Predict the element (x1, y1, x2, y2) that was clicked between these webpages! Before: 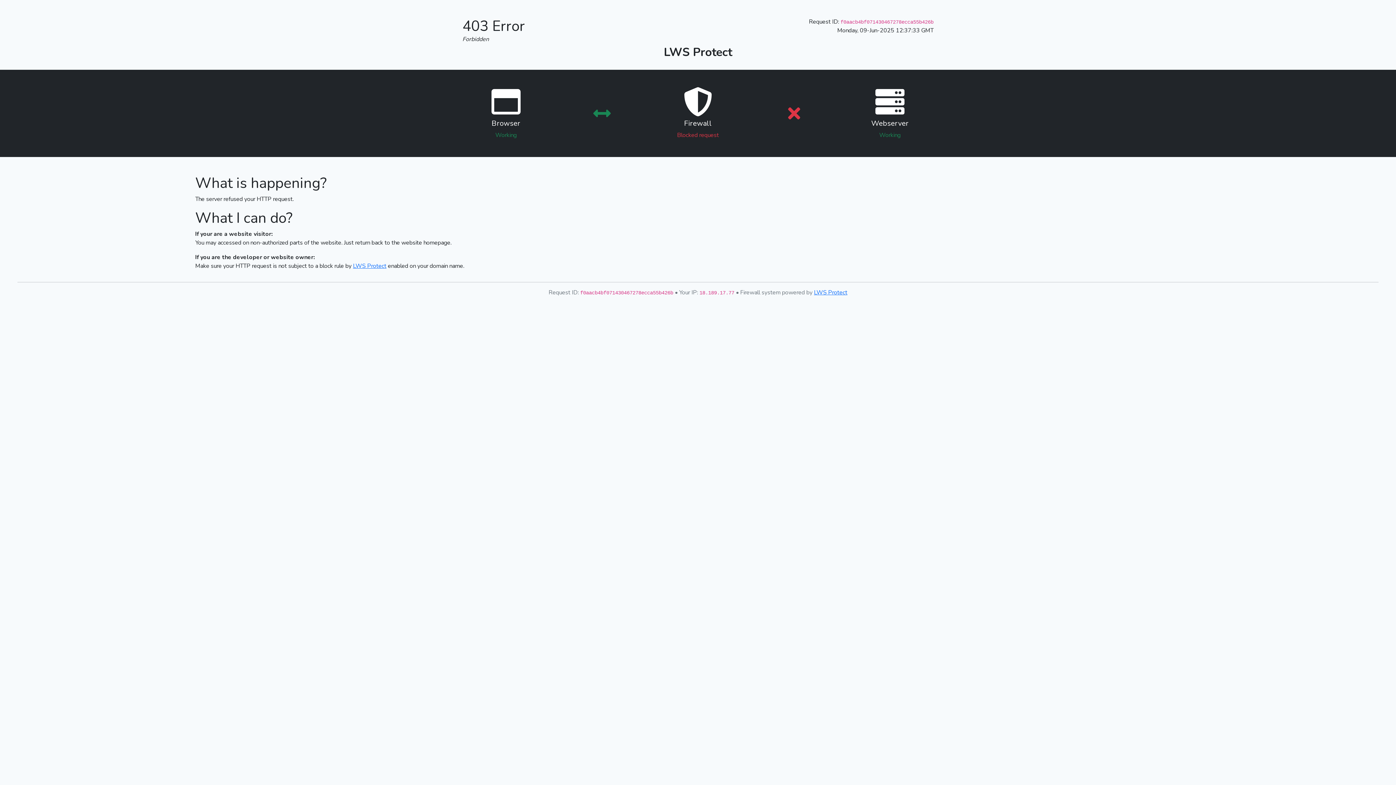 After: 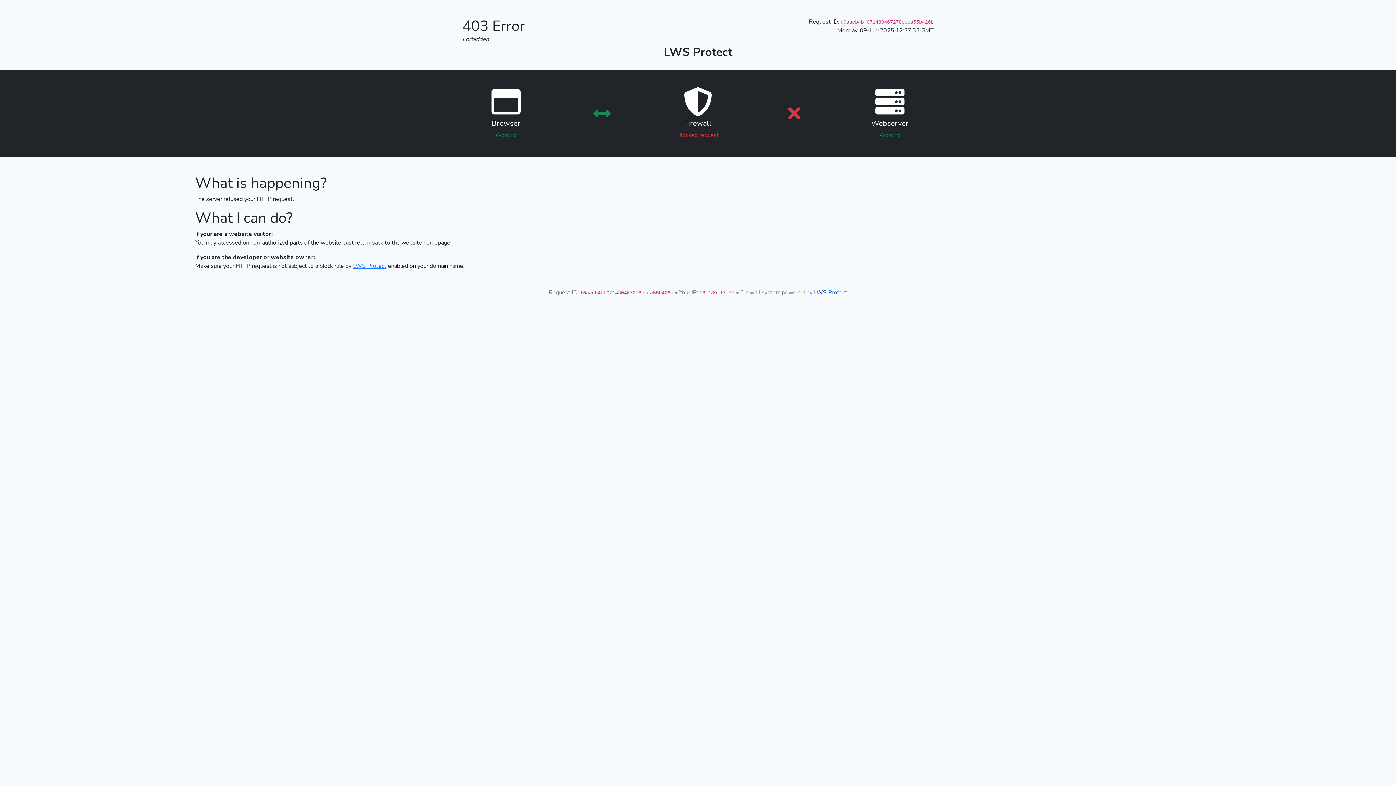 Action: bbox: (814, 288, 847, 296) label: LWS Protect